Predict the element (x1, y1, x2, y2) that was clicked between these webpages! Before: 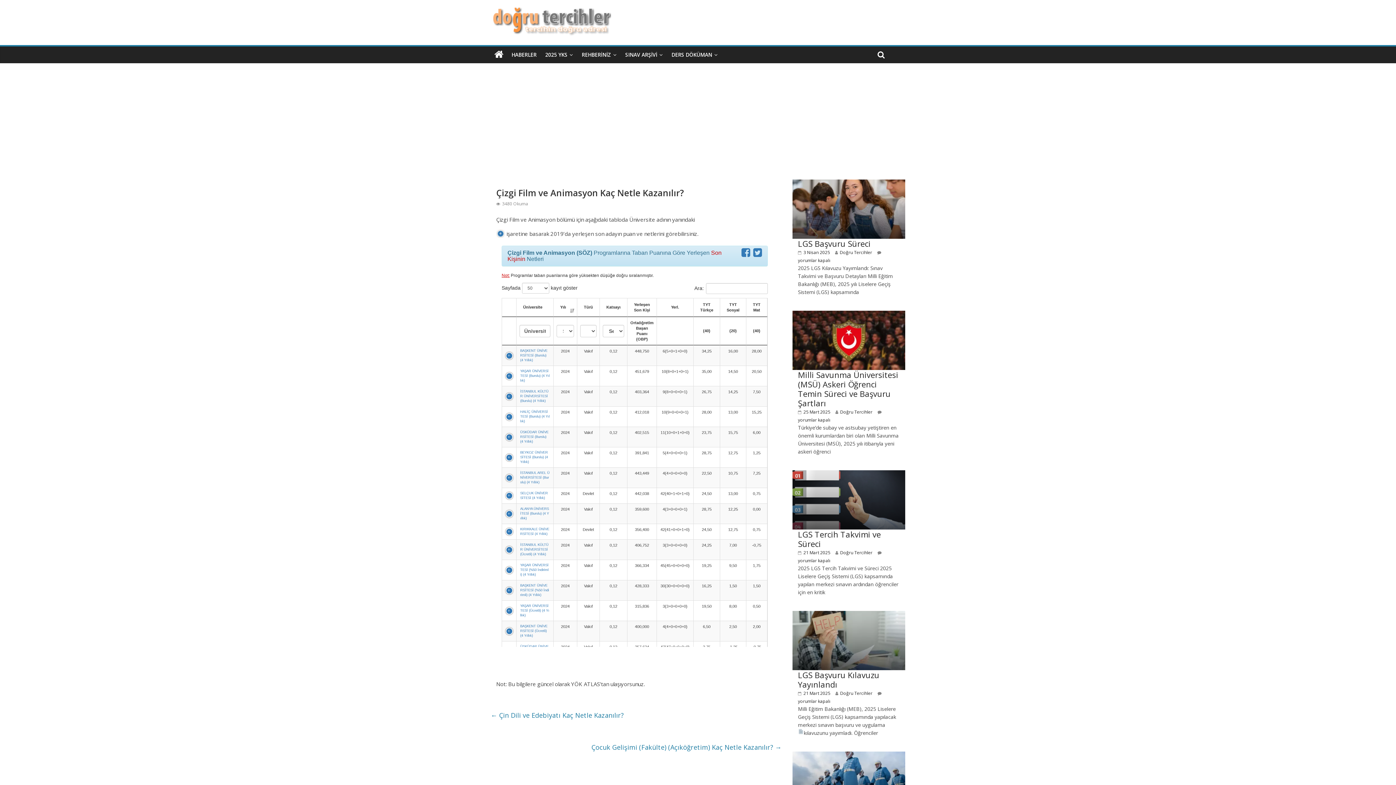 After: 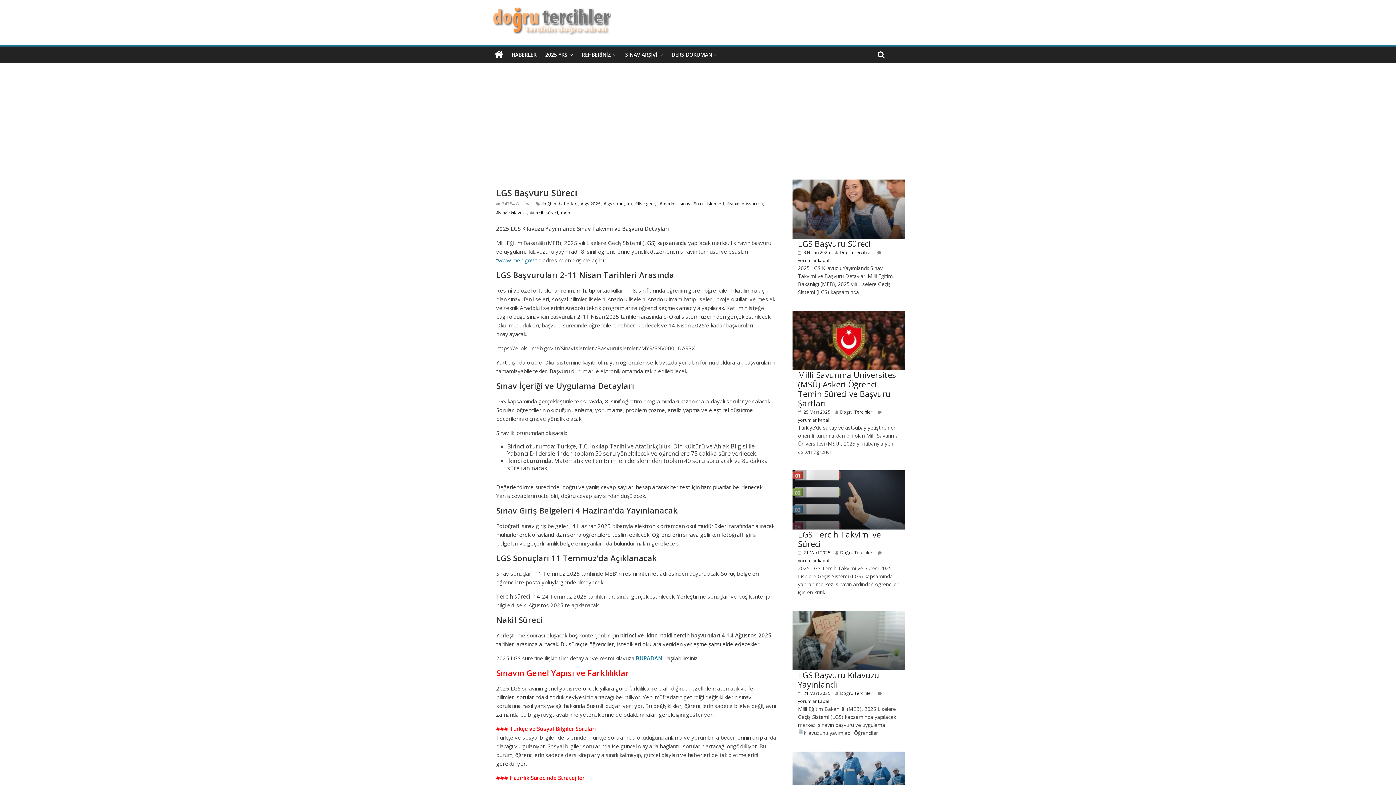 Action: bbox: (798, 249, 830, 255) label:  3 Nisan 2025